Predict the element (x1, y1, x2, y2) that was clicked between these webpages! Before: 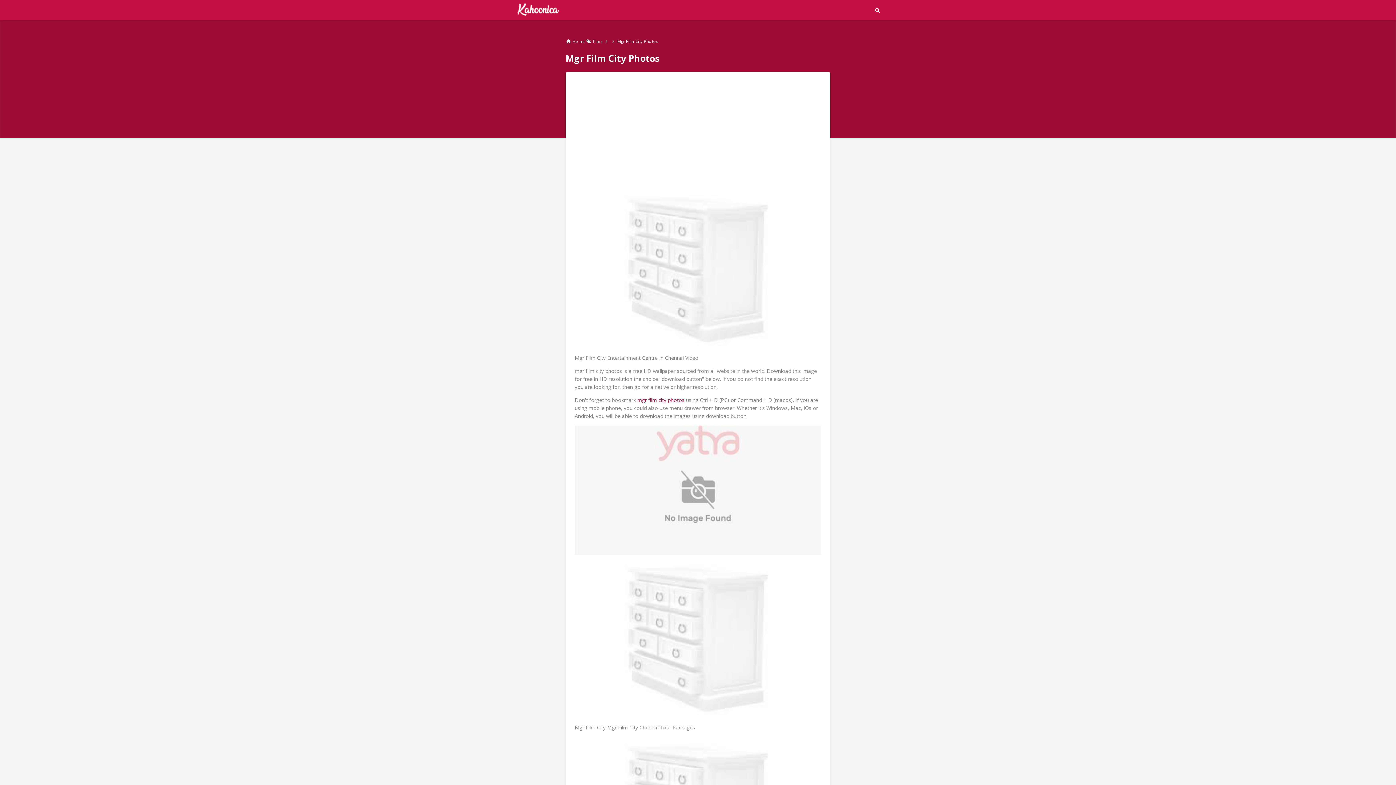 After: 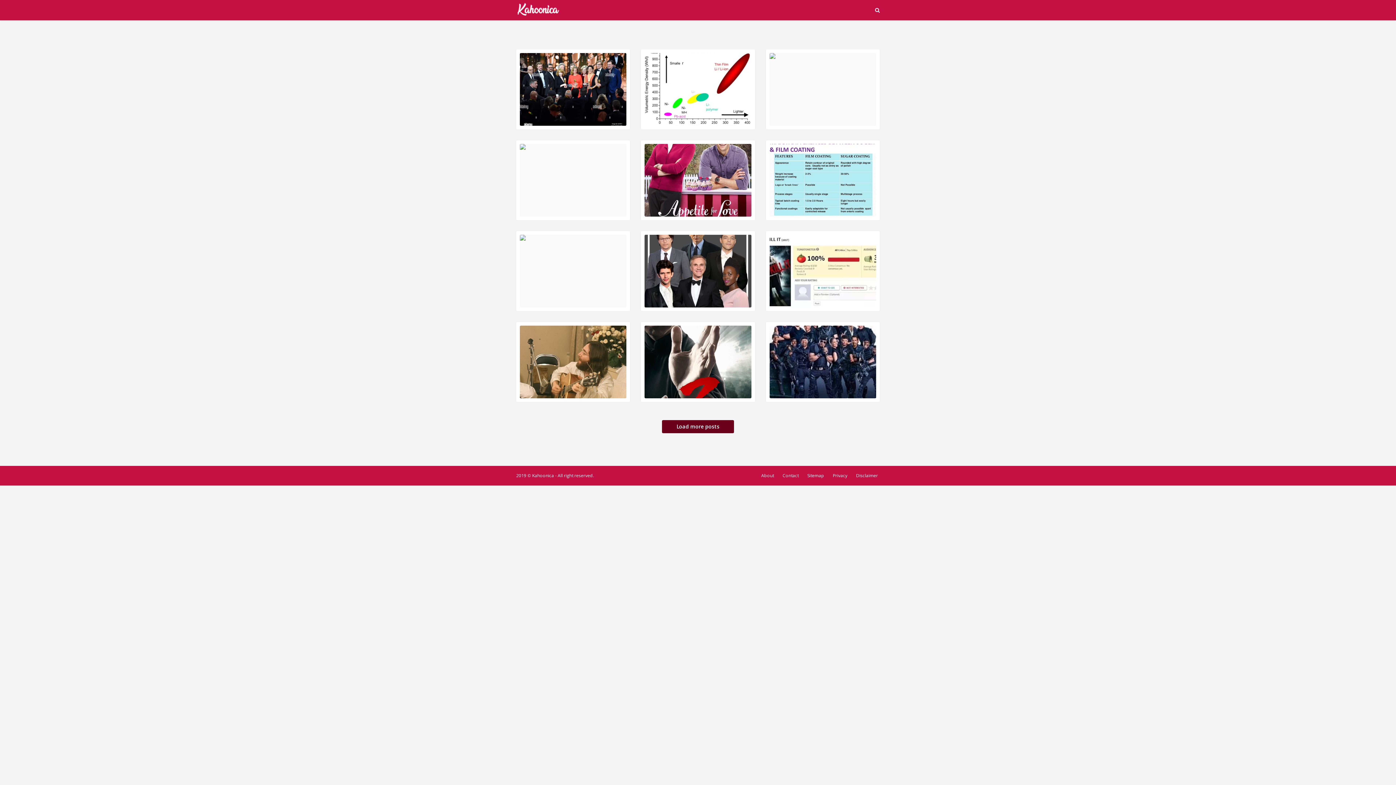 Action: label: Home bbox: (572, 38, 585, 43)